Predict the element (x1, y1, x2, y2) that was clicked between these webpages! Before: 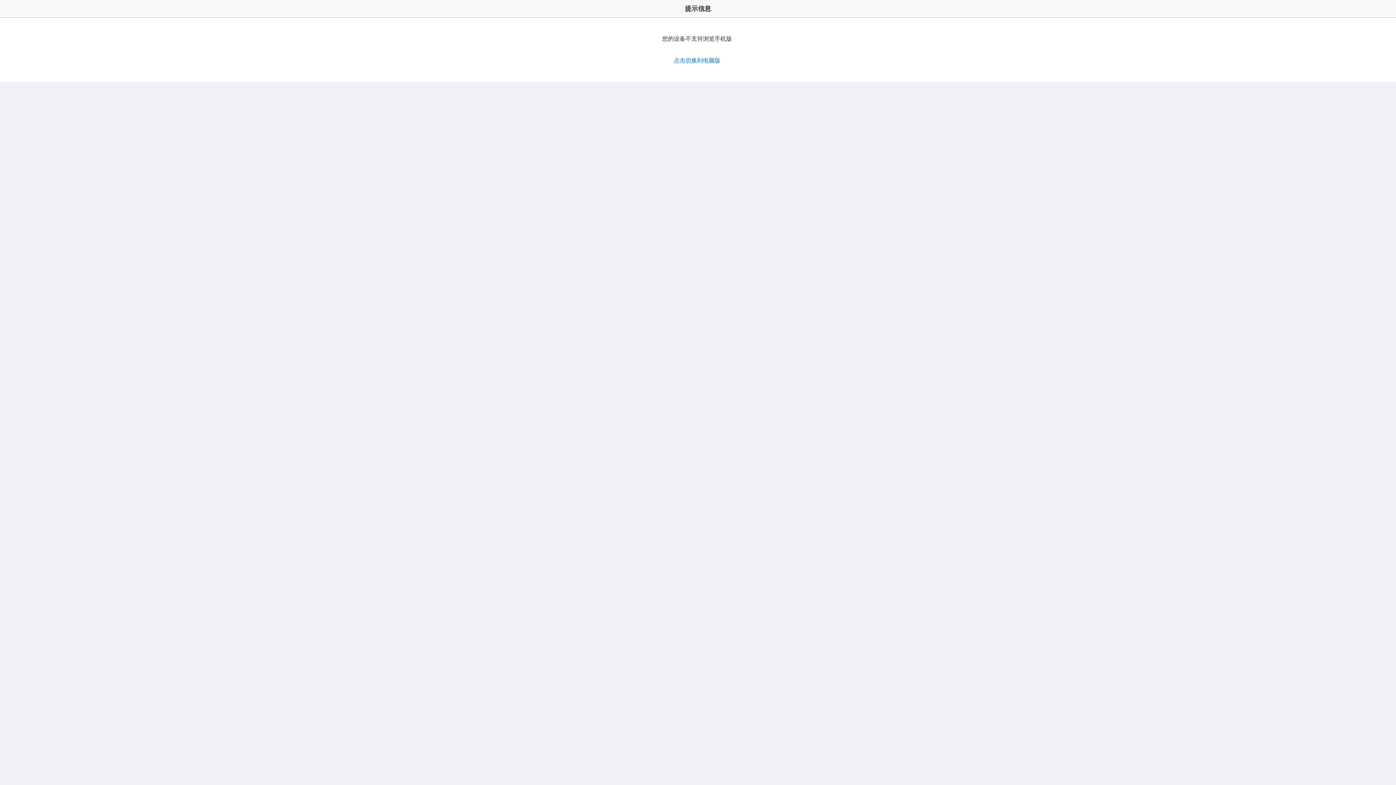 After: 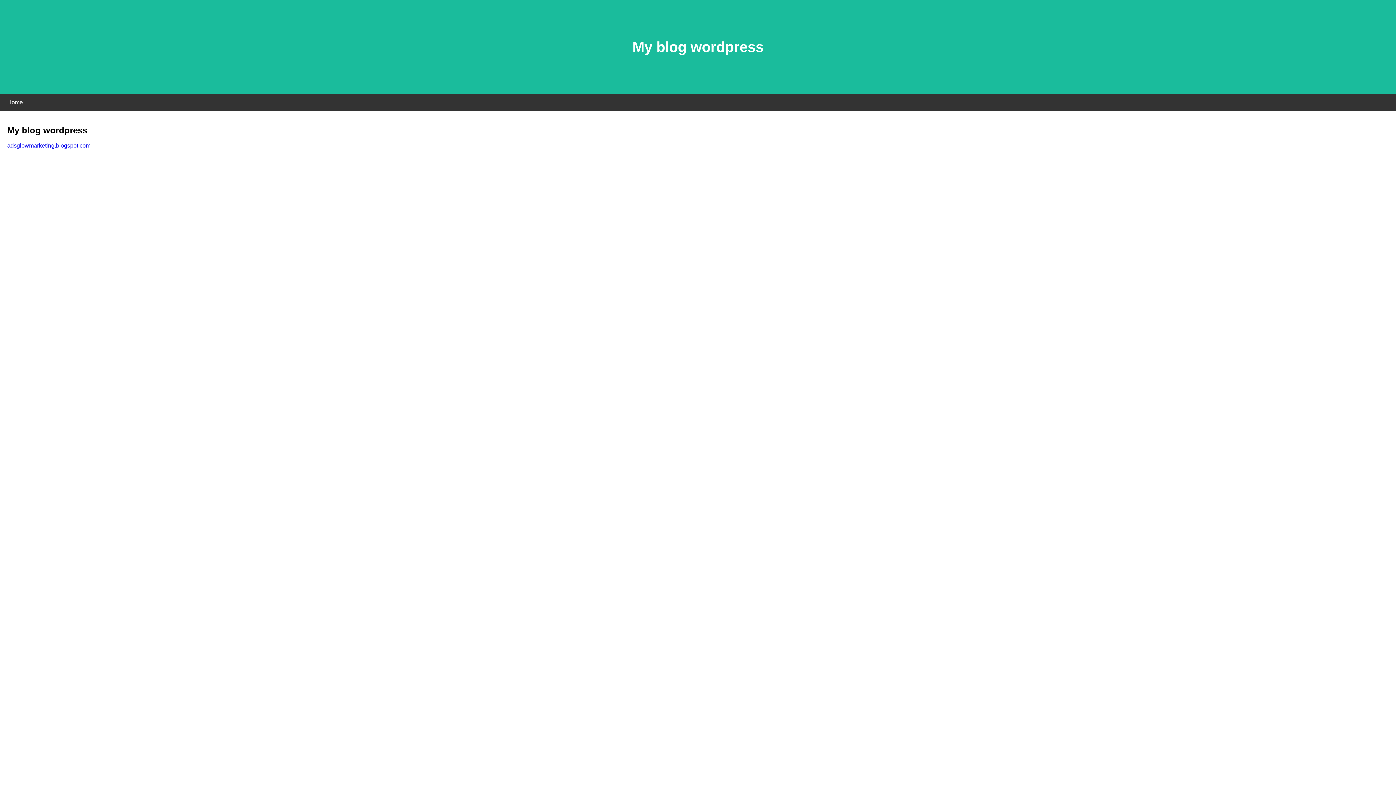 Action: label: 点击切换到电脑版 bbox: (674, 57, 720, 63)